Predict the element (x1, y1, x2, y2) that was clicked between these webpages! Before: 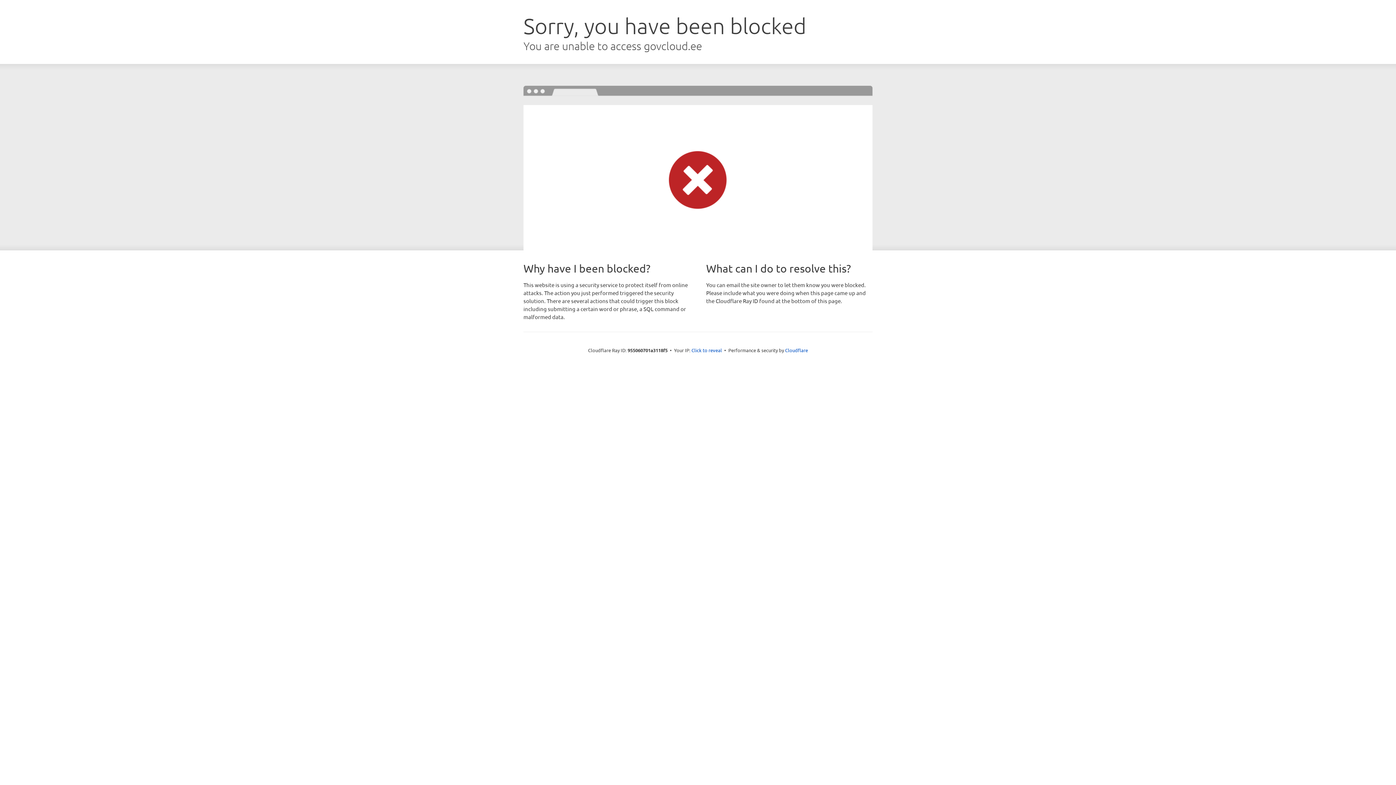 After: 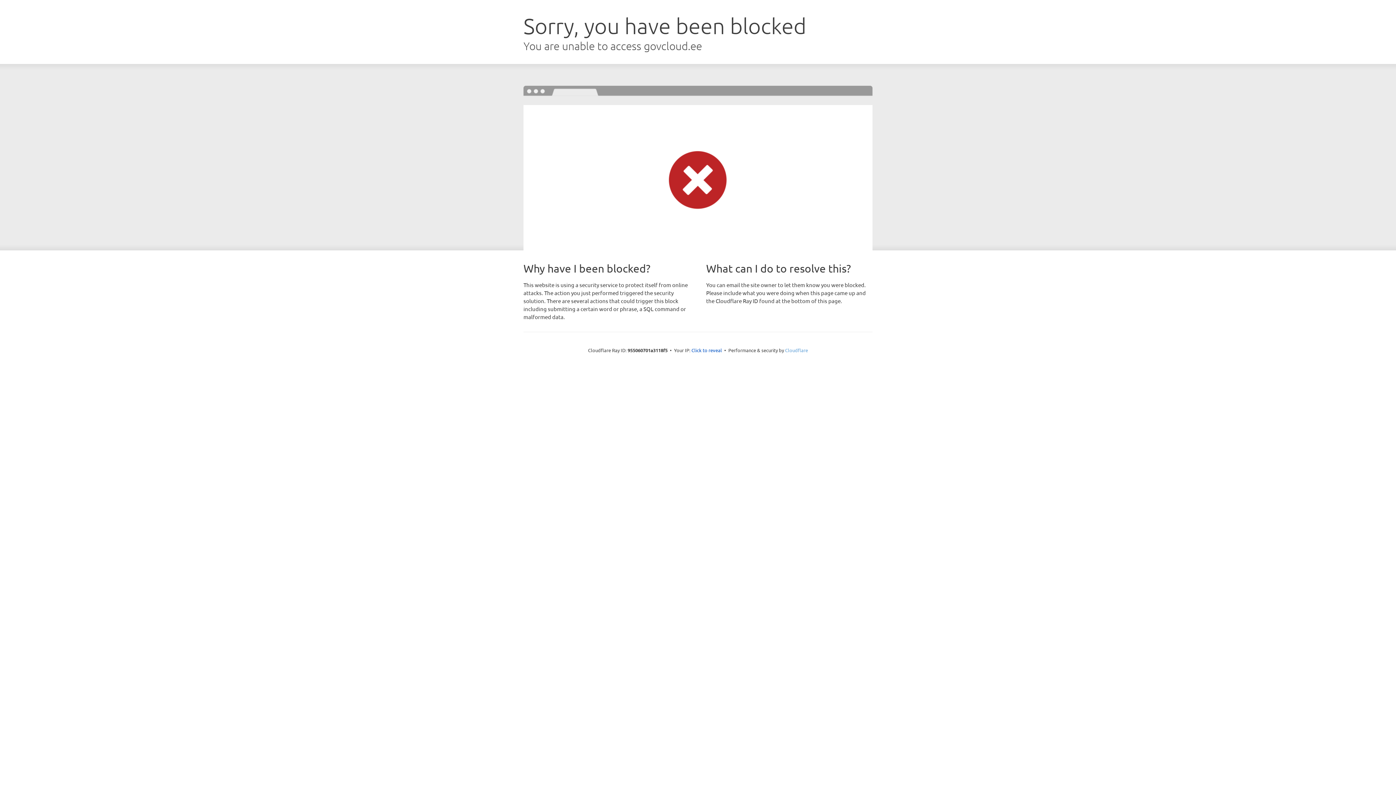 Action: label: Cloudflare bbox: (785, 347, 808, 353)